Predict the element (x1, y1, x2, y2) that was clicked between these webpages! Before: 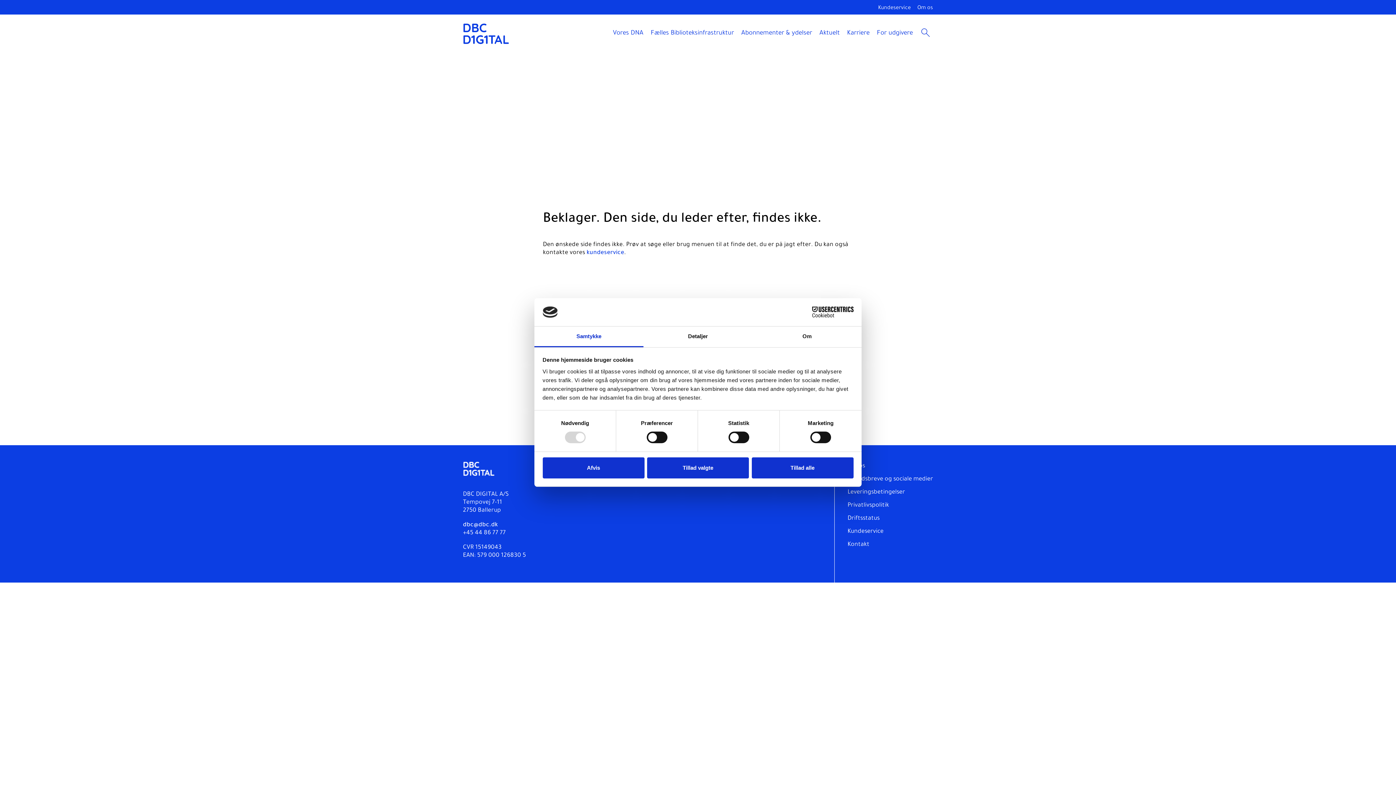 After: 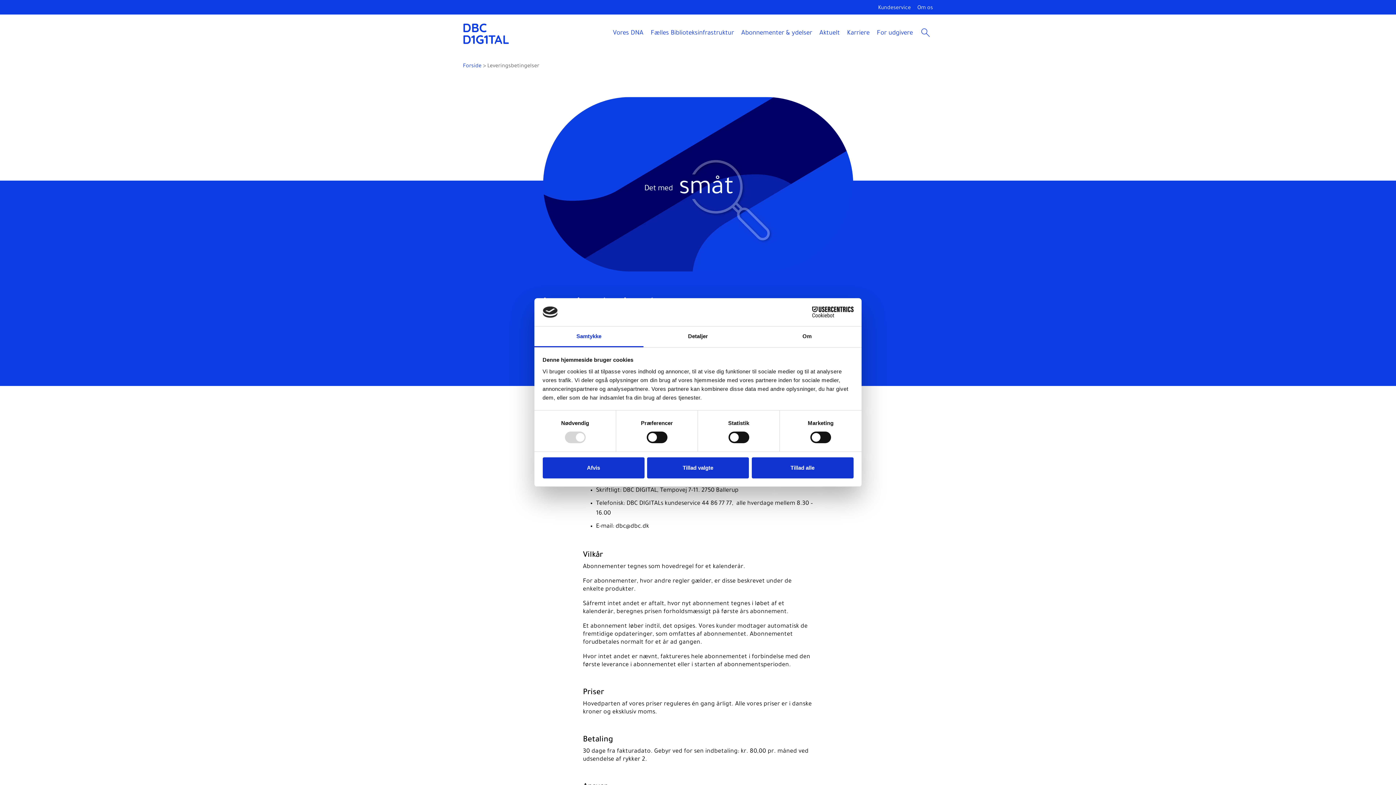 Action: bbox: (847, 488, 905, 497) label: Leveringsbetingelser